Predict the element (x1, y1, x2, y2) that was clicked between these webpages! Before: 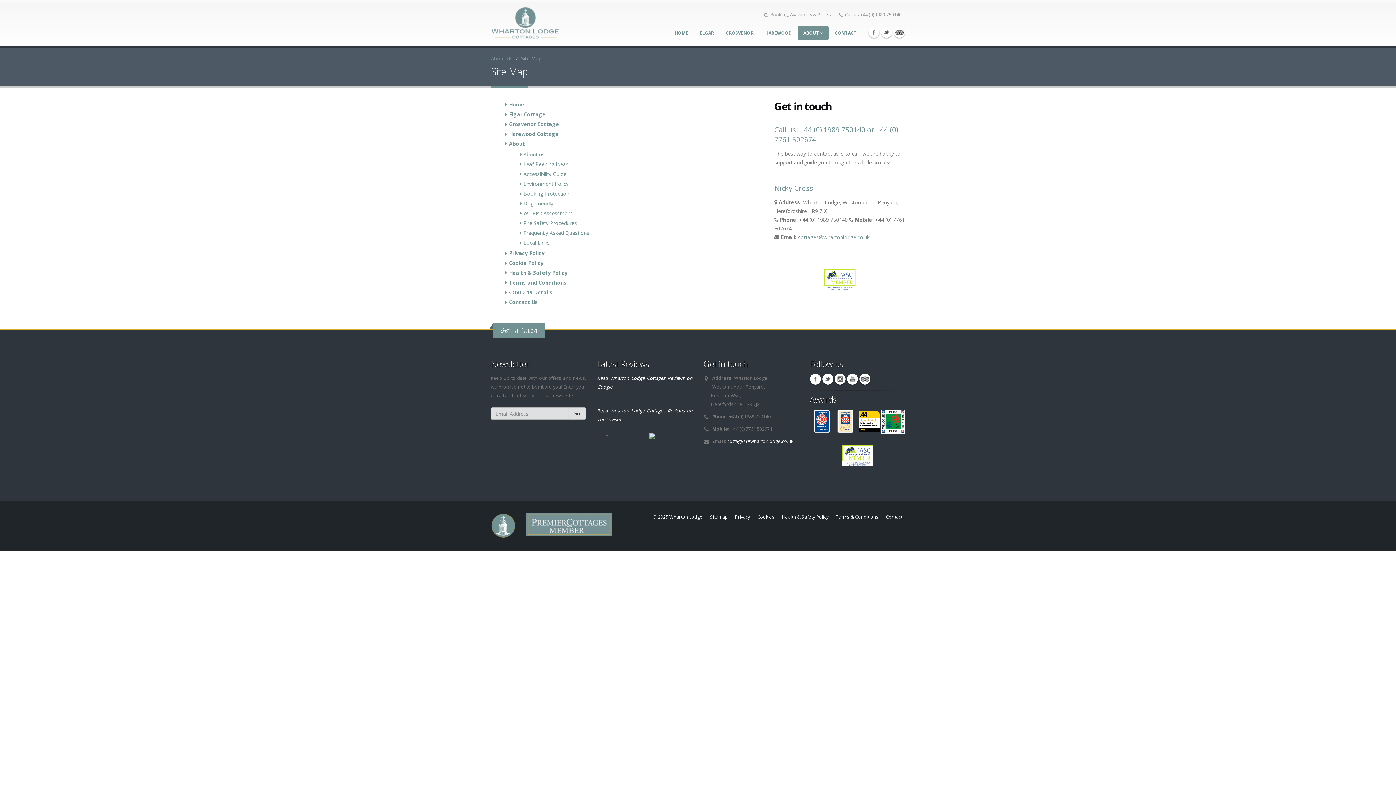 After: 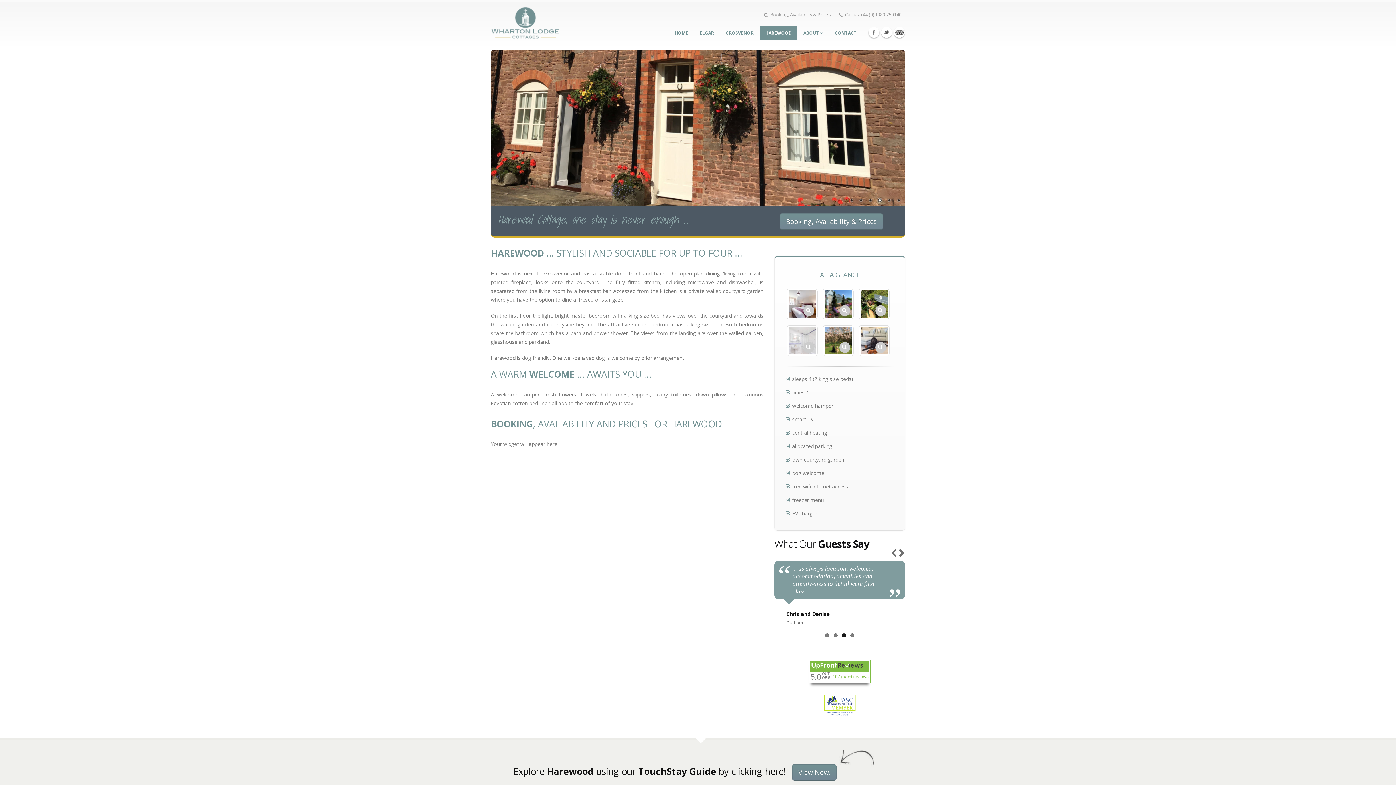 Action: label: Harewood Cottage bbox: (509, 130, 558, 137)